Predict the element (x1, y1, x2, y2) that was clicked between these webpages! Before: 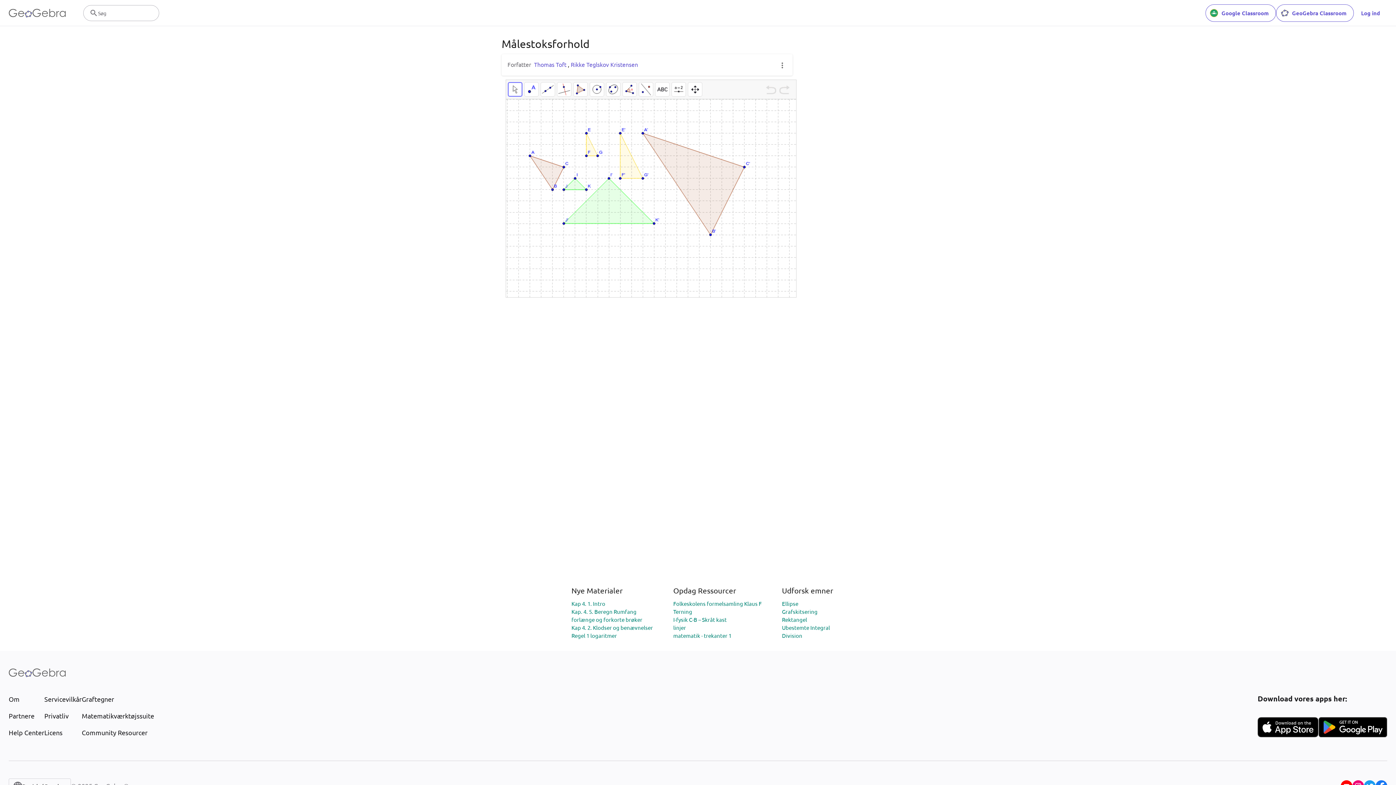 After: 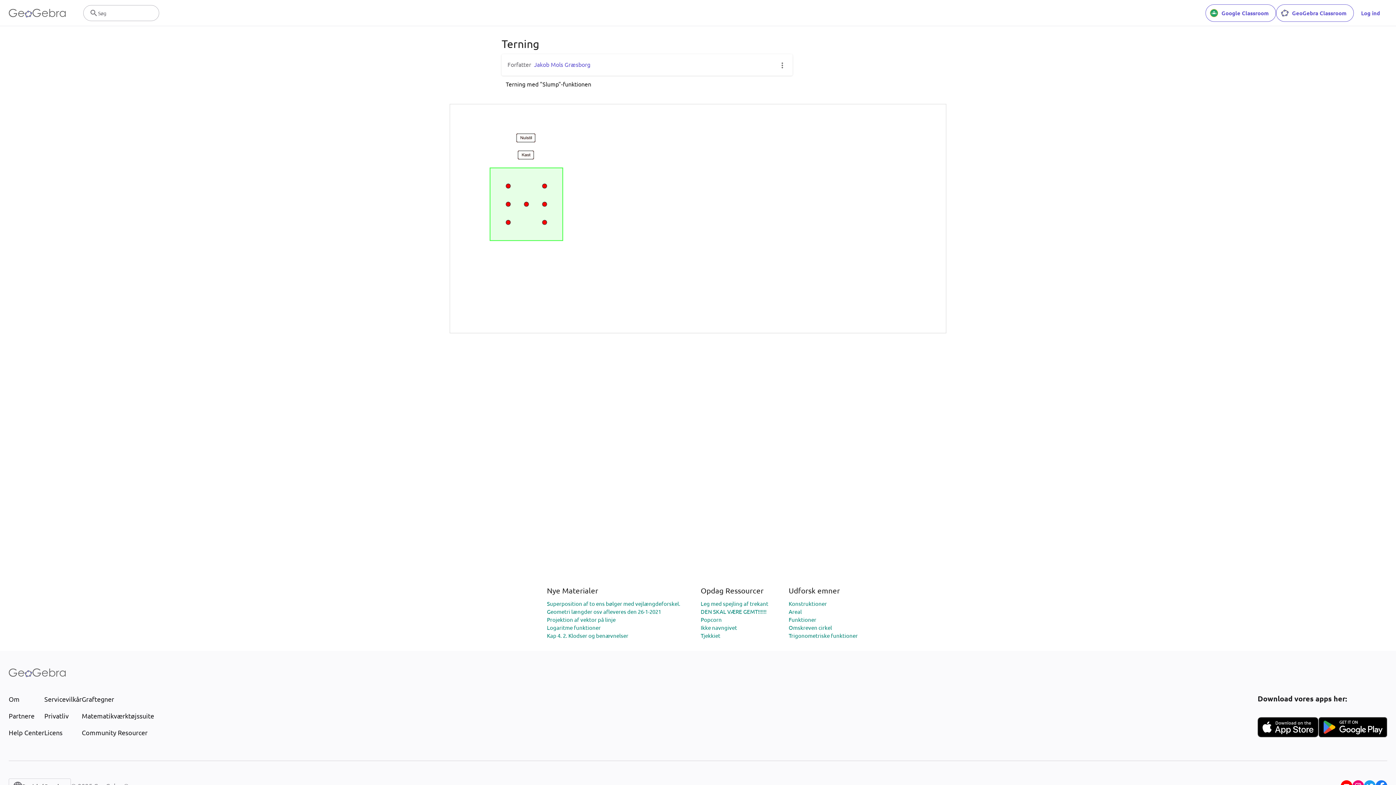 Action: bbox: (673, 608, 692, 615) label: Terning